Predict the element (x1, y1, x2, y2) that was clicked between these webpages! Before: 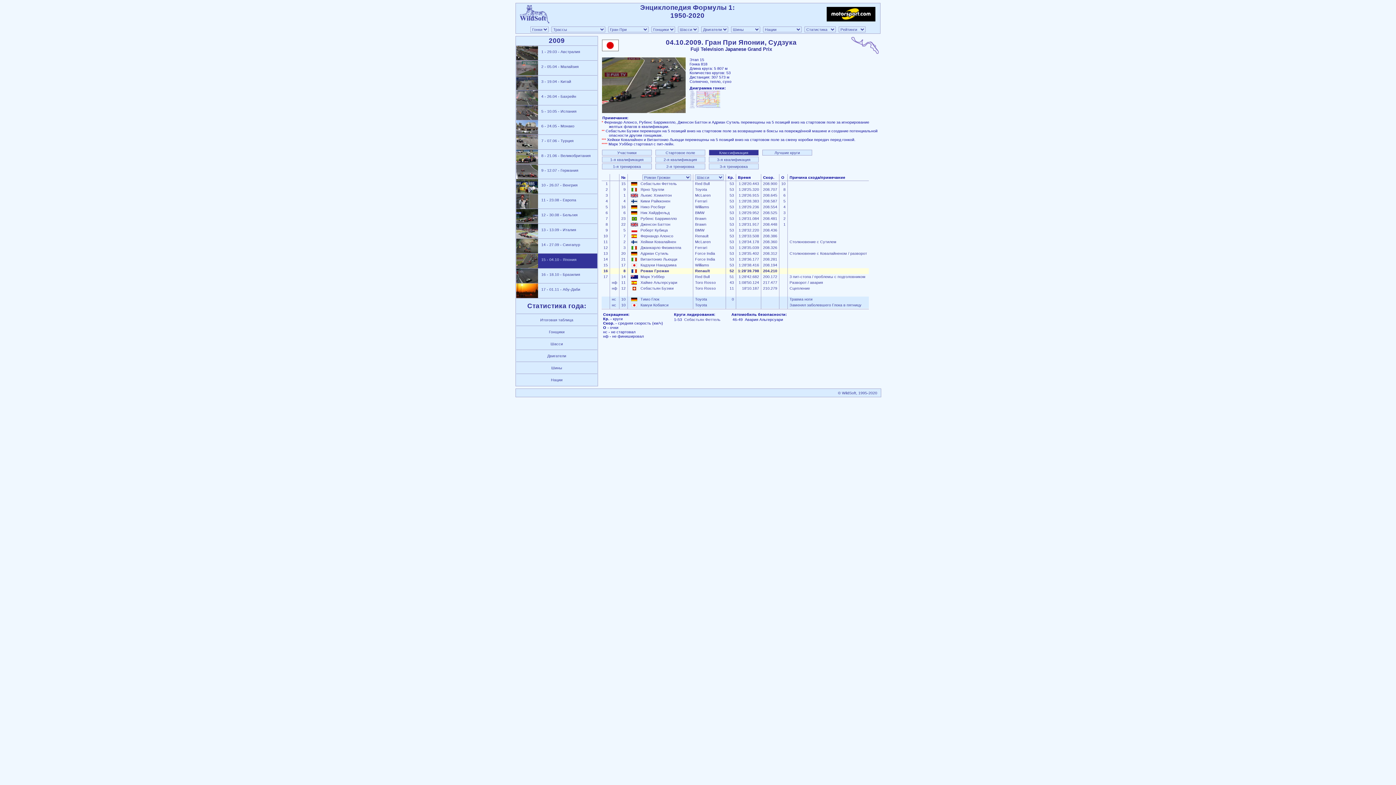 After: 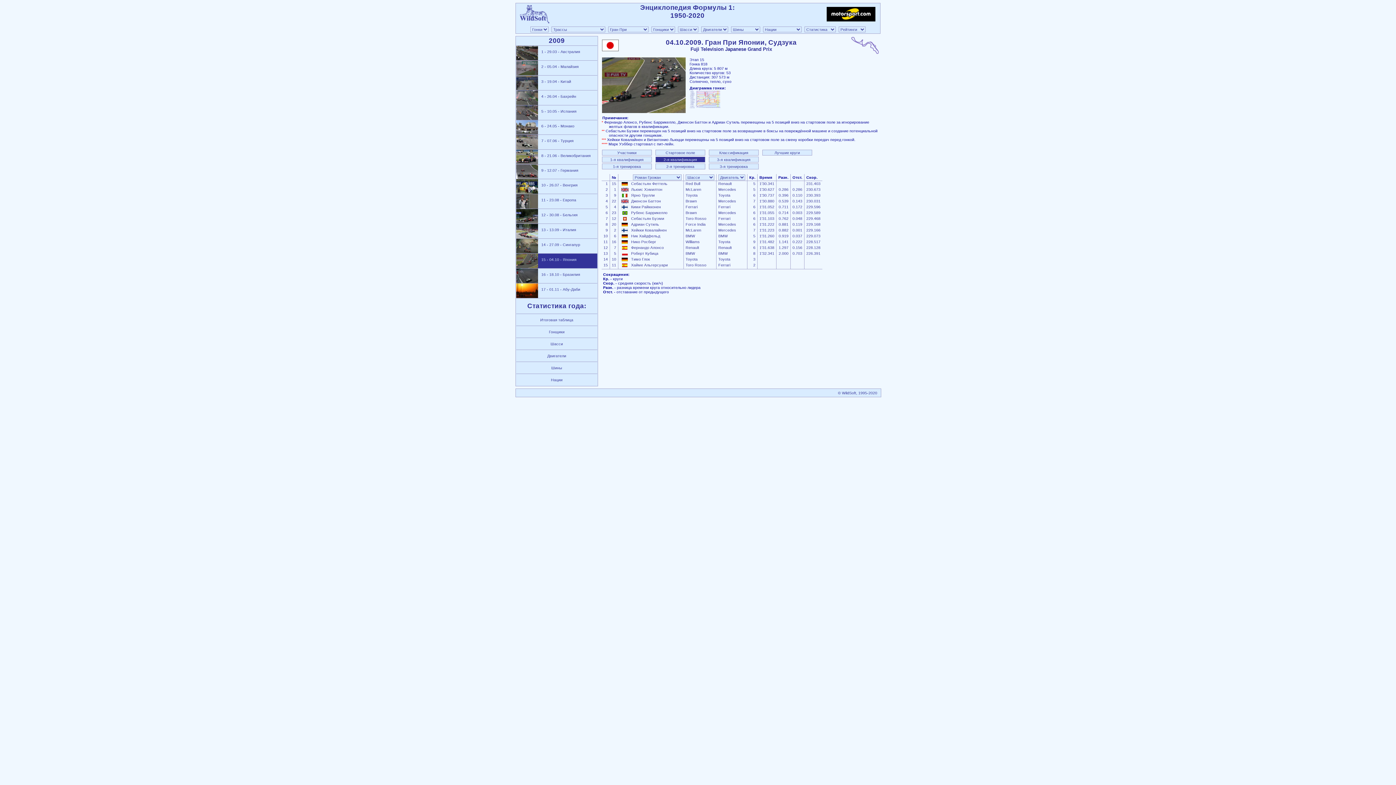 Action: label: 2-я квалификация bbox: (656, 157, 705, 162)